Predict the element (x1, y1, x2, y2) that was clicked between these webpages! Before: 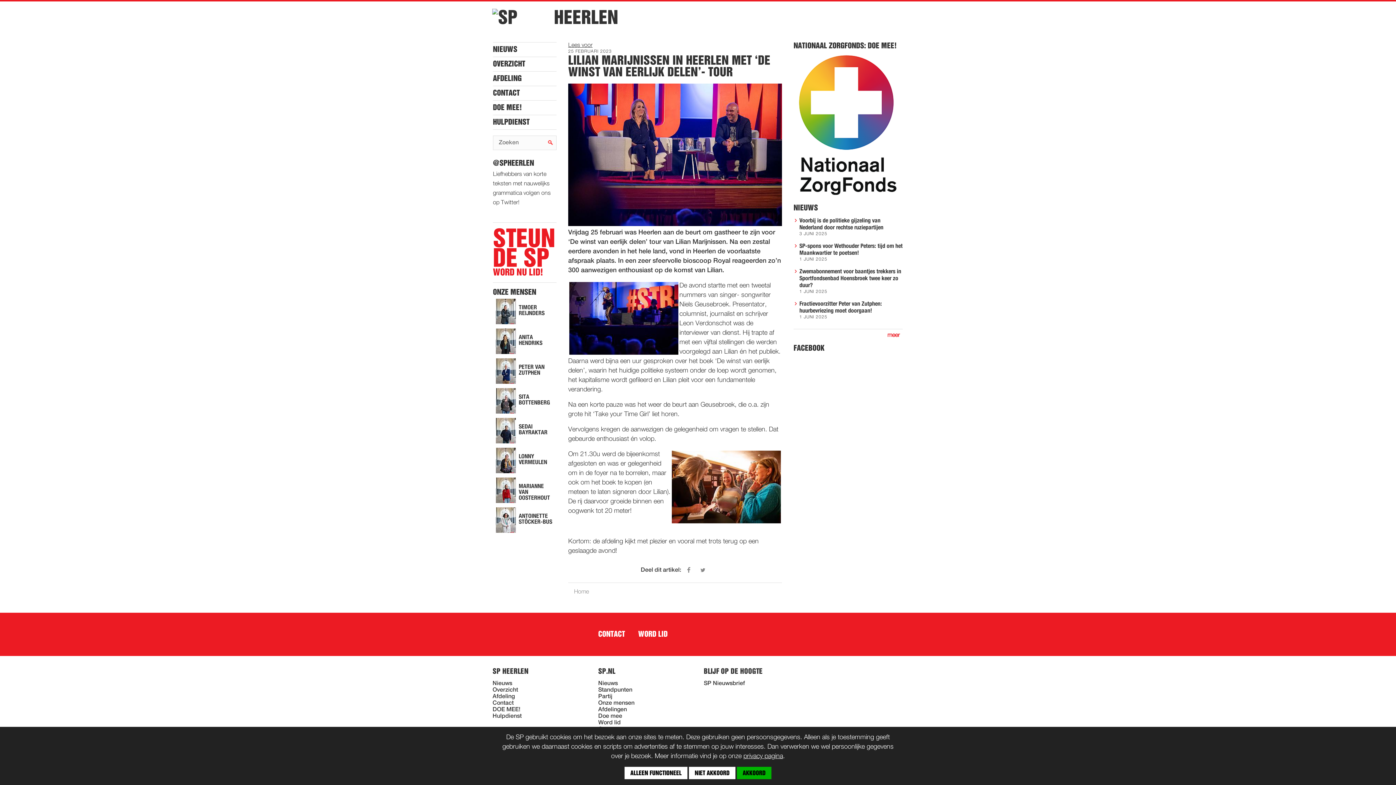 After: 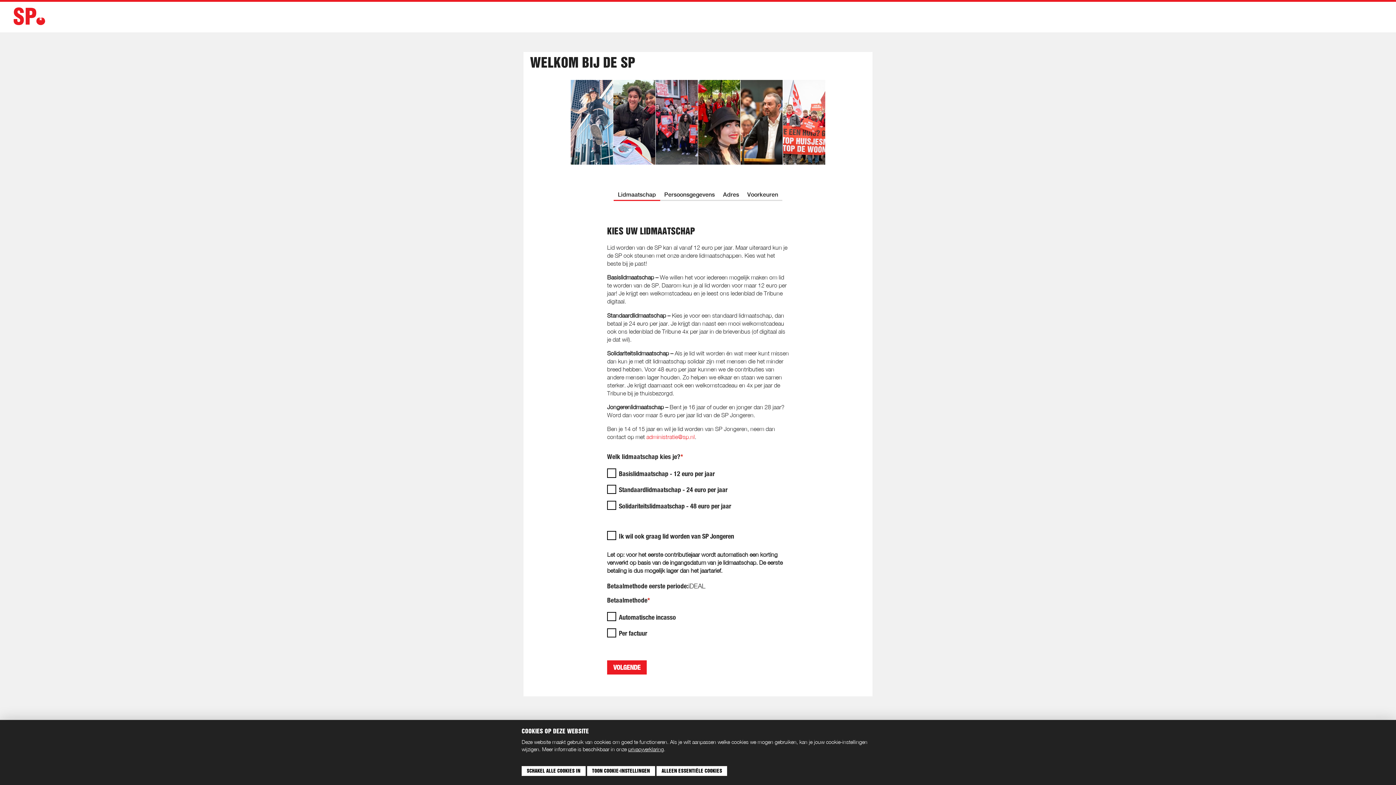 Action: bbox: (632, 624, 673, 644) label: WORD LID